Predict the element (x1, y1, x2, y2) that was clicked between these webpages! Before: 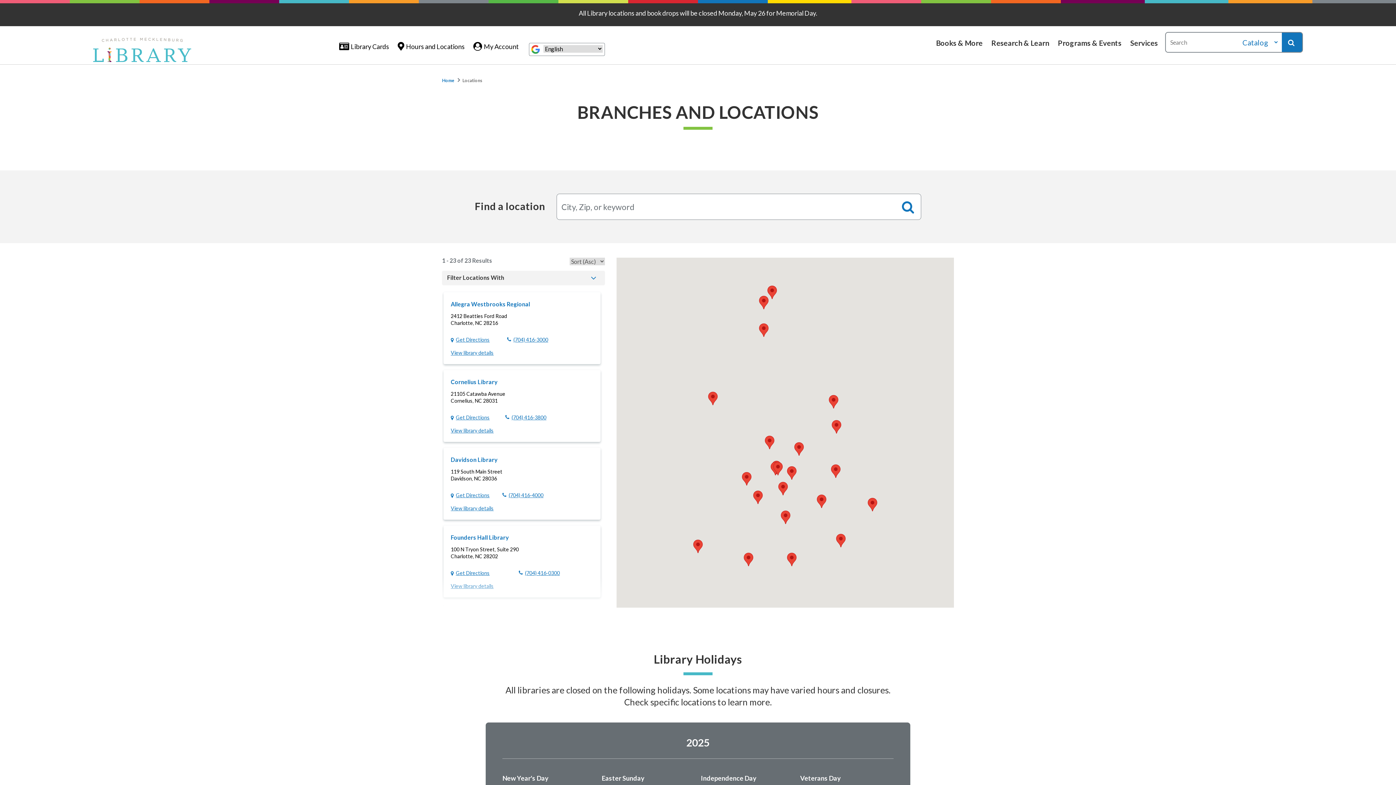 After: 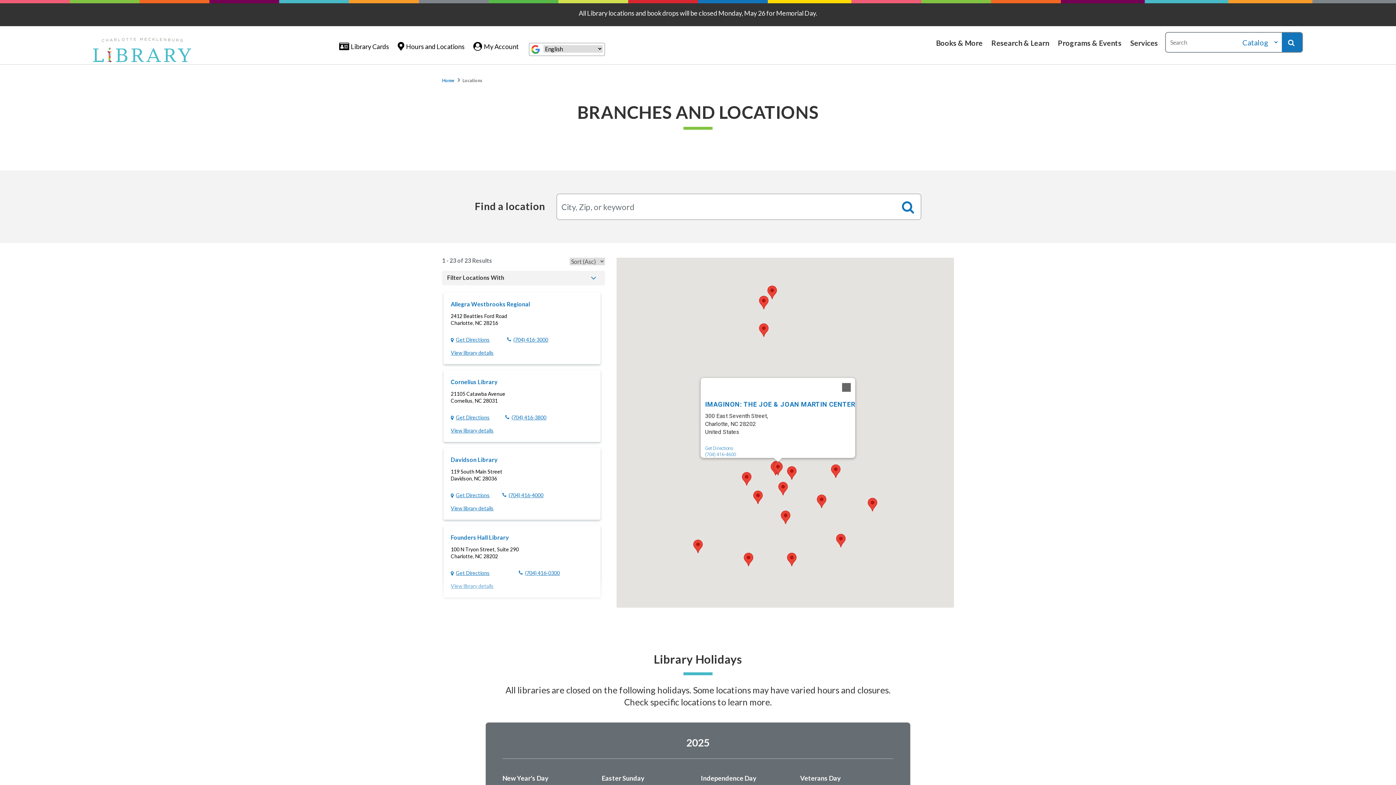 Action: label: ImaginOn: The Joe & Joan Martin Center bbox: (773, 462, 782, 475)